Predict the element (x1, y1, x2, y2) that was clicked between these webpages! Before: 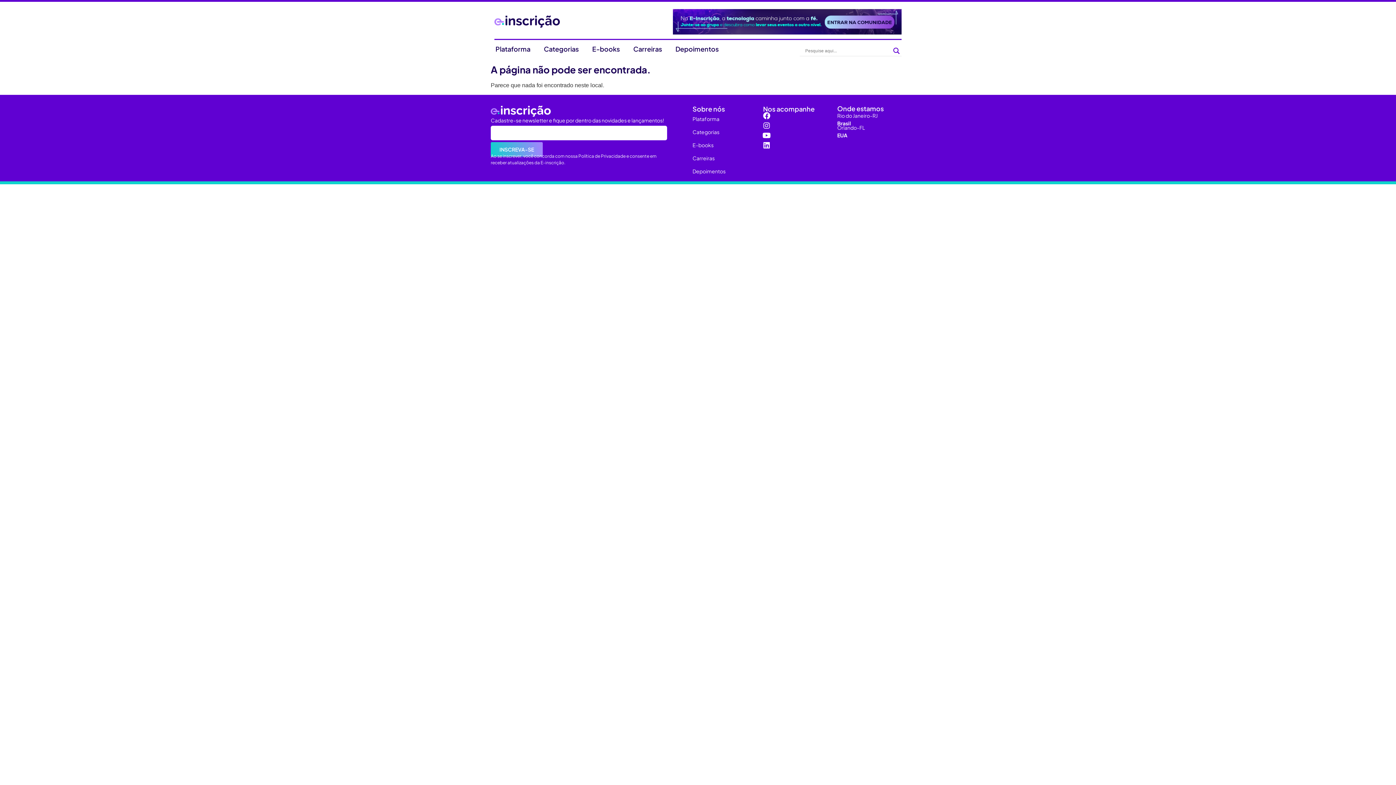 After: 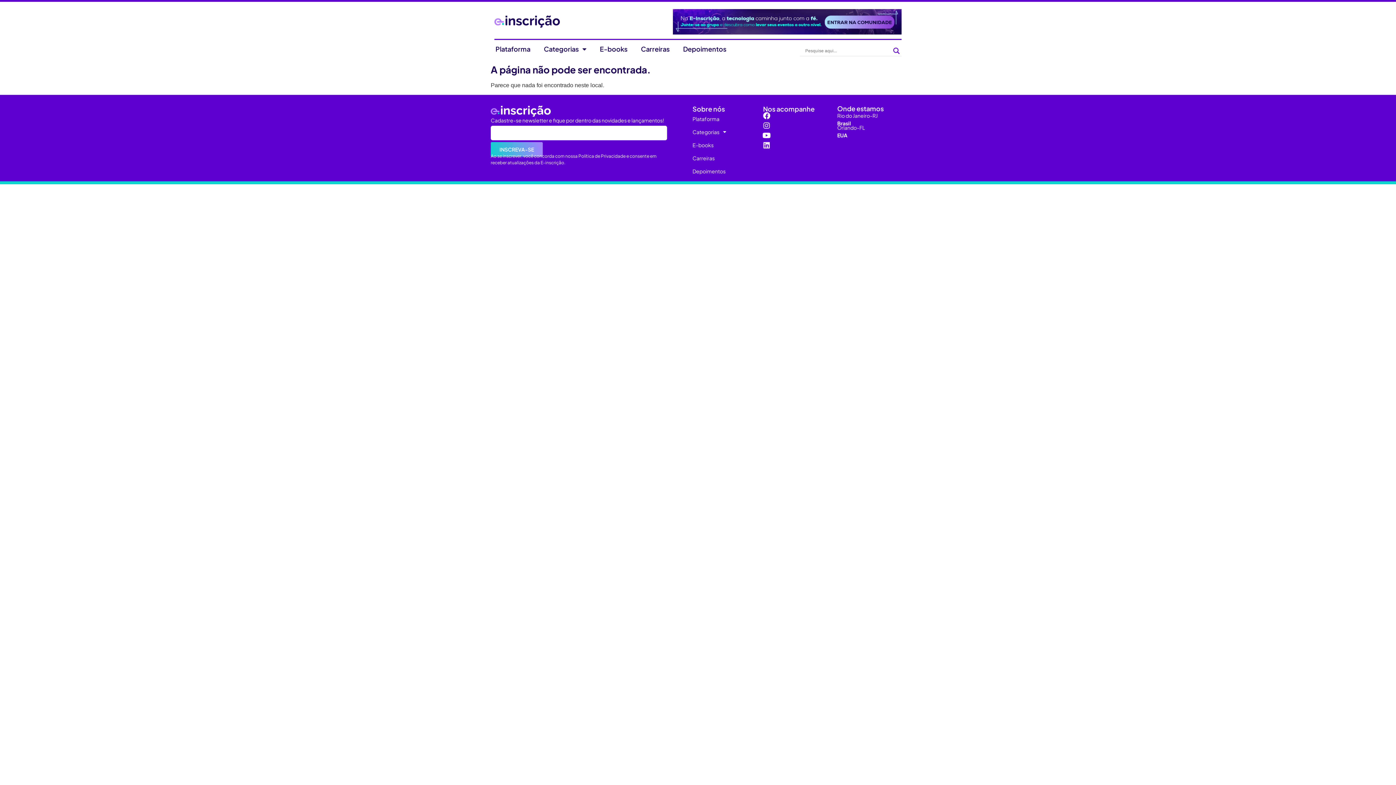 Action: label: Linkedin bbox: (763, 141, 770, 149)